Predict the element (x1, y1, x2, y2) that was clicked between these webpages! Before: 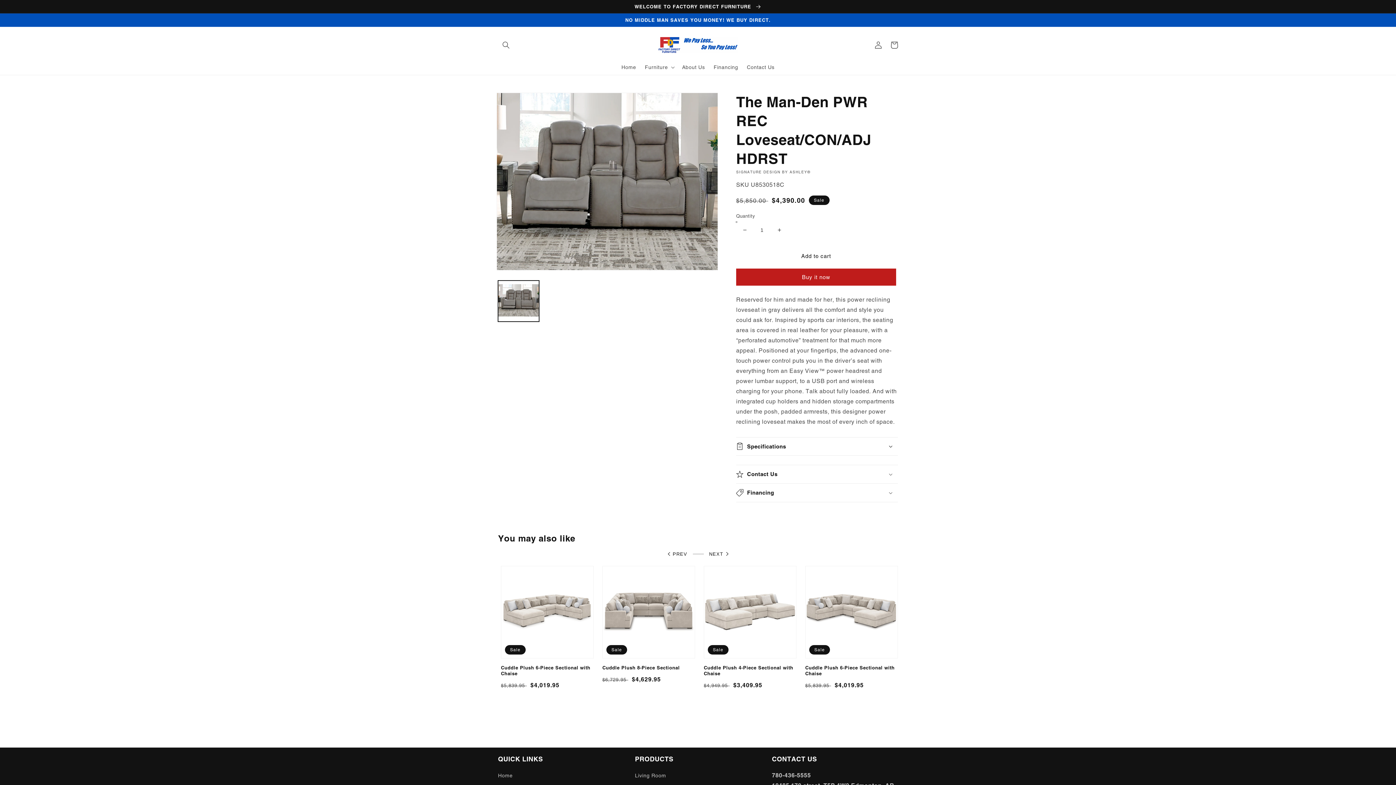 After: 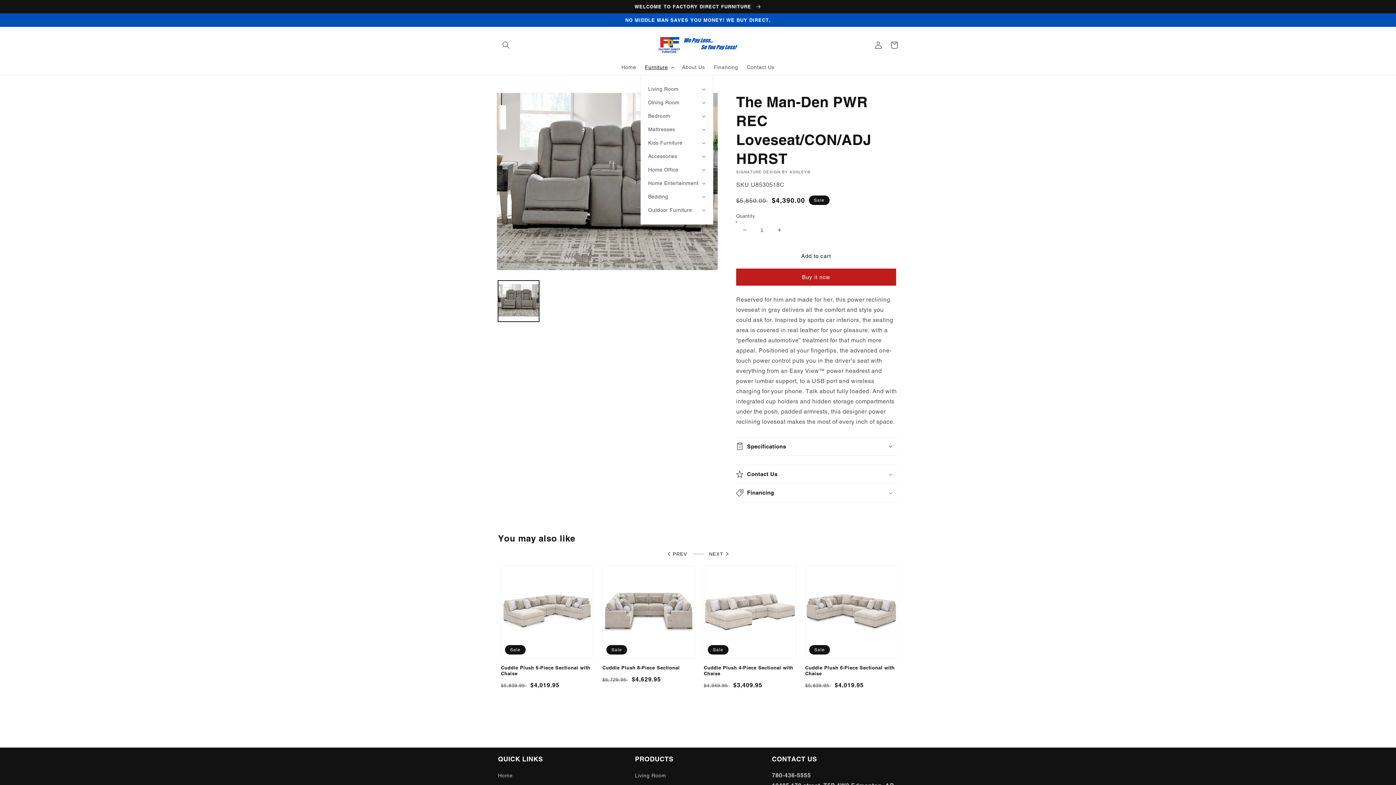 Action: label: Furniture bbox: (640, 59, 677, 74)